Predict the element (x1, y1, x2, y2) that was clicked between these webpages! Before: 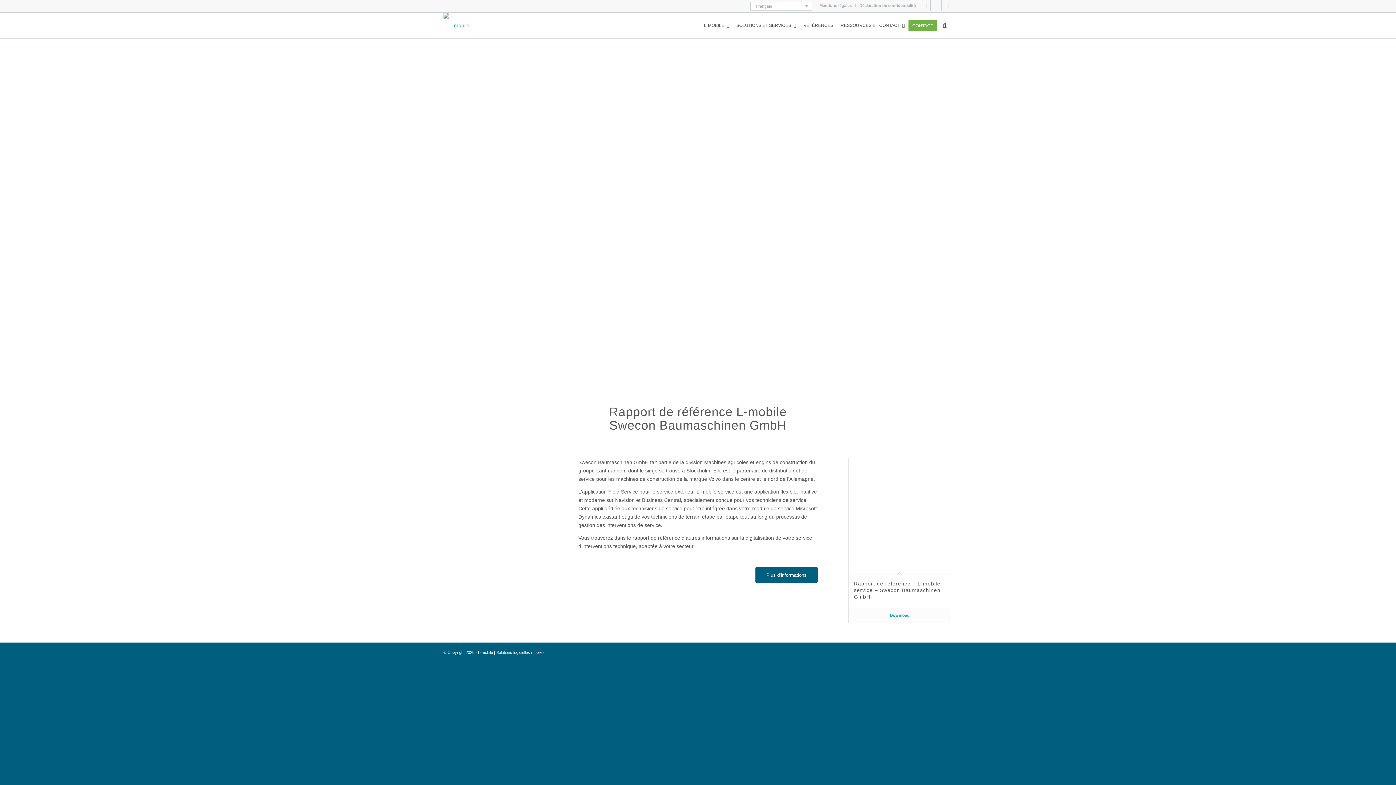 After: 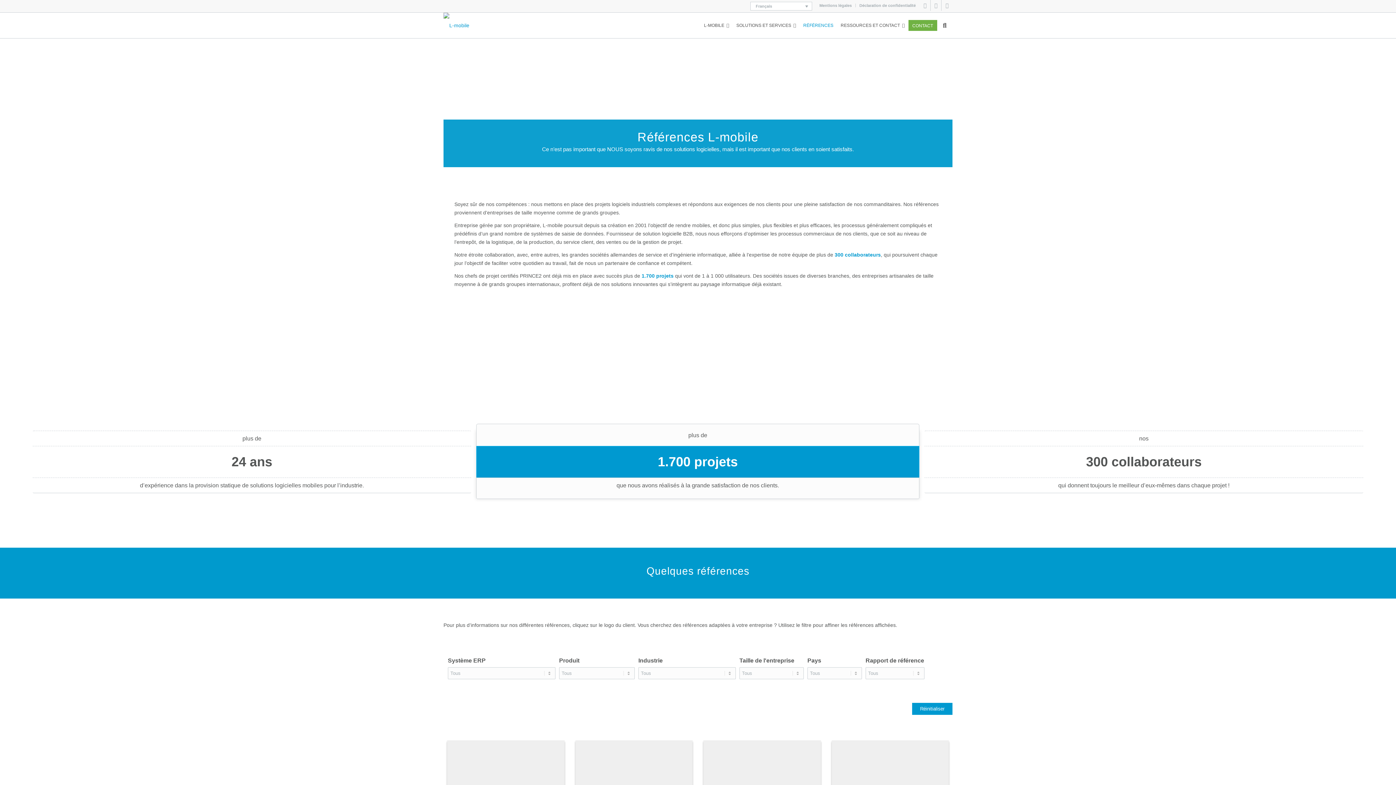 Action: bbox: (799, 12, 837, 38) label: RÉFÉRENCES